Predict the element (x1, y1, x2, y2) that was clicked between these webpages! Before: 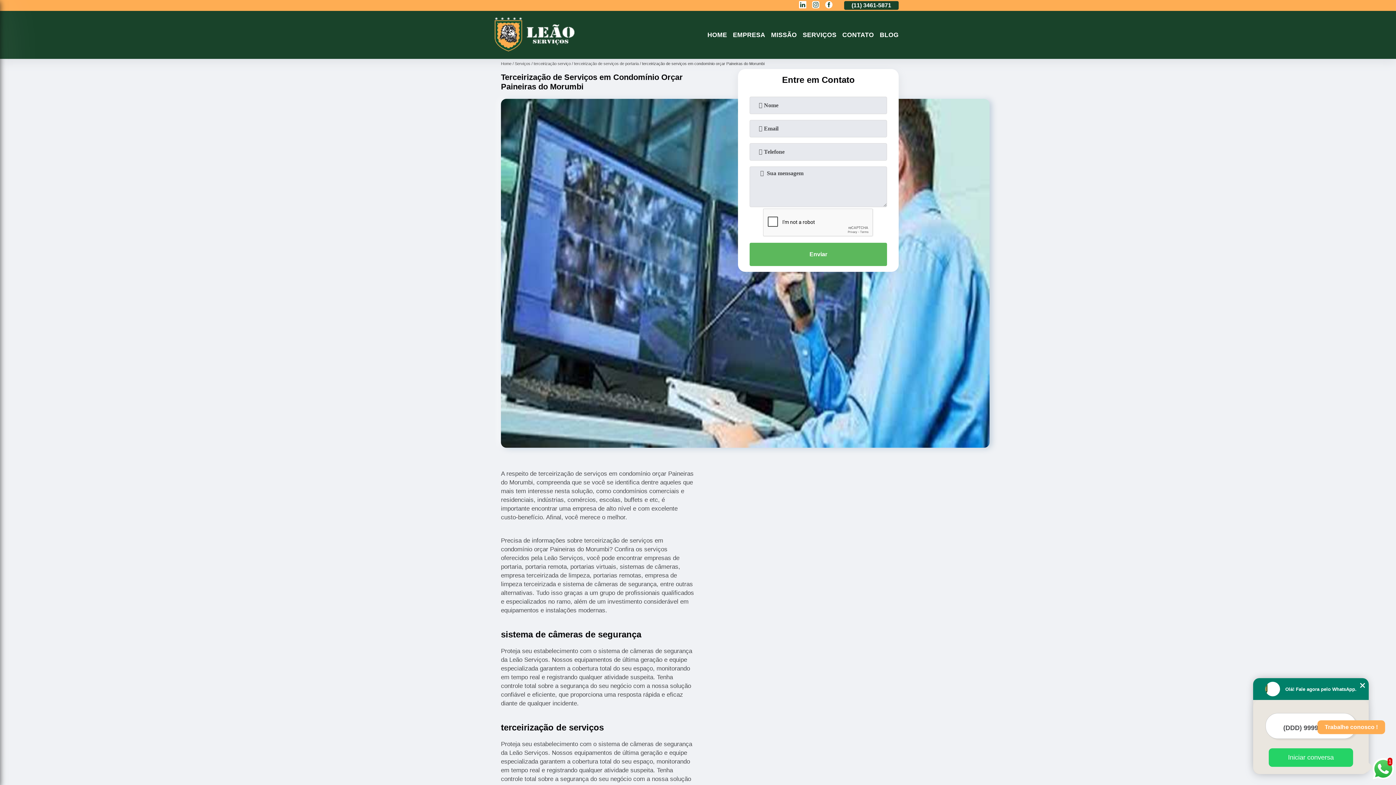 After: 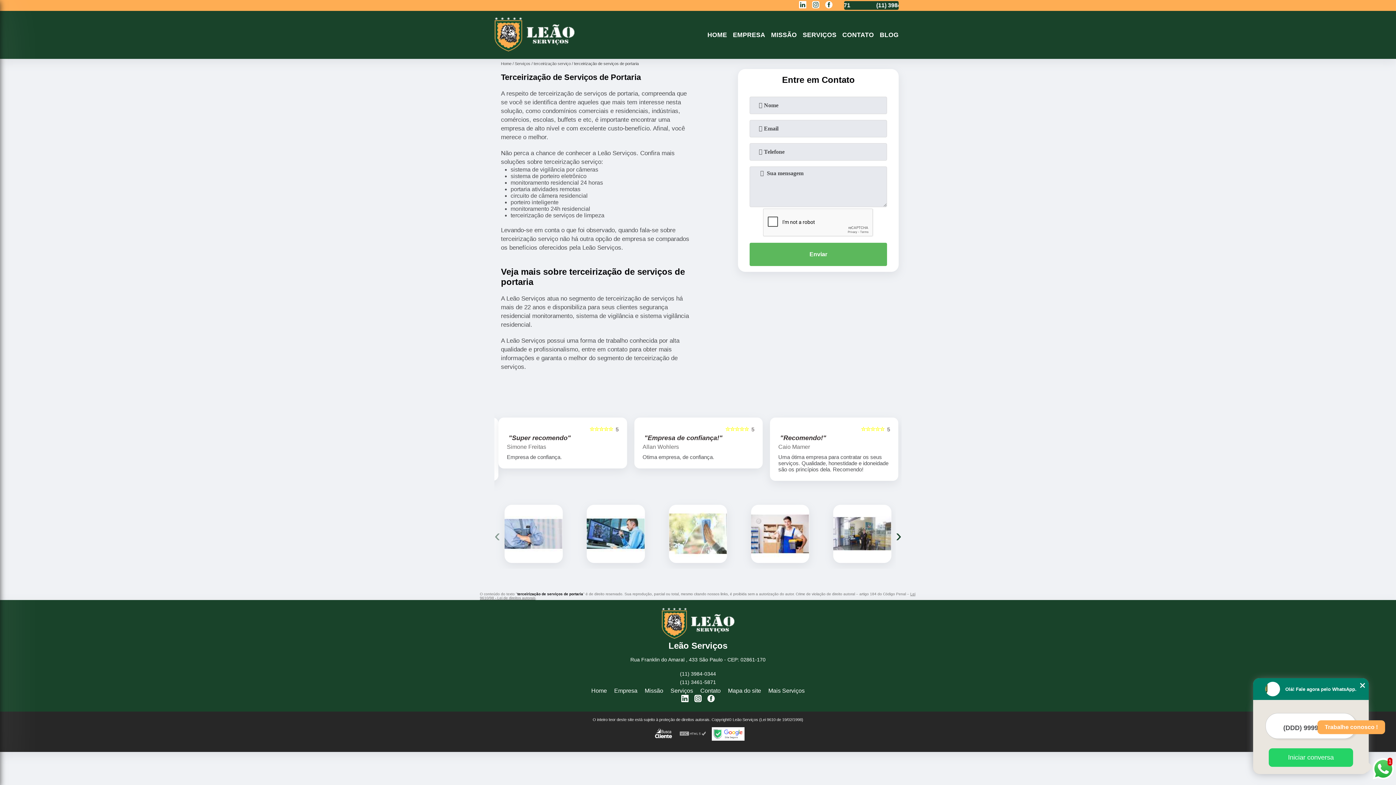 Action: bbox: (574, 61, 642, 65) label: terceirização de serviços de portaria